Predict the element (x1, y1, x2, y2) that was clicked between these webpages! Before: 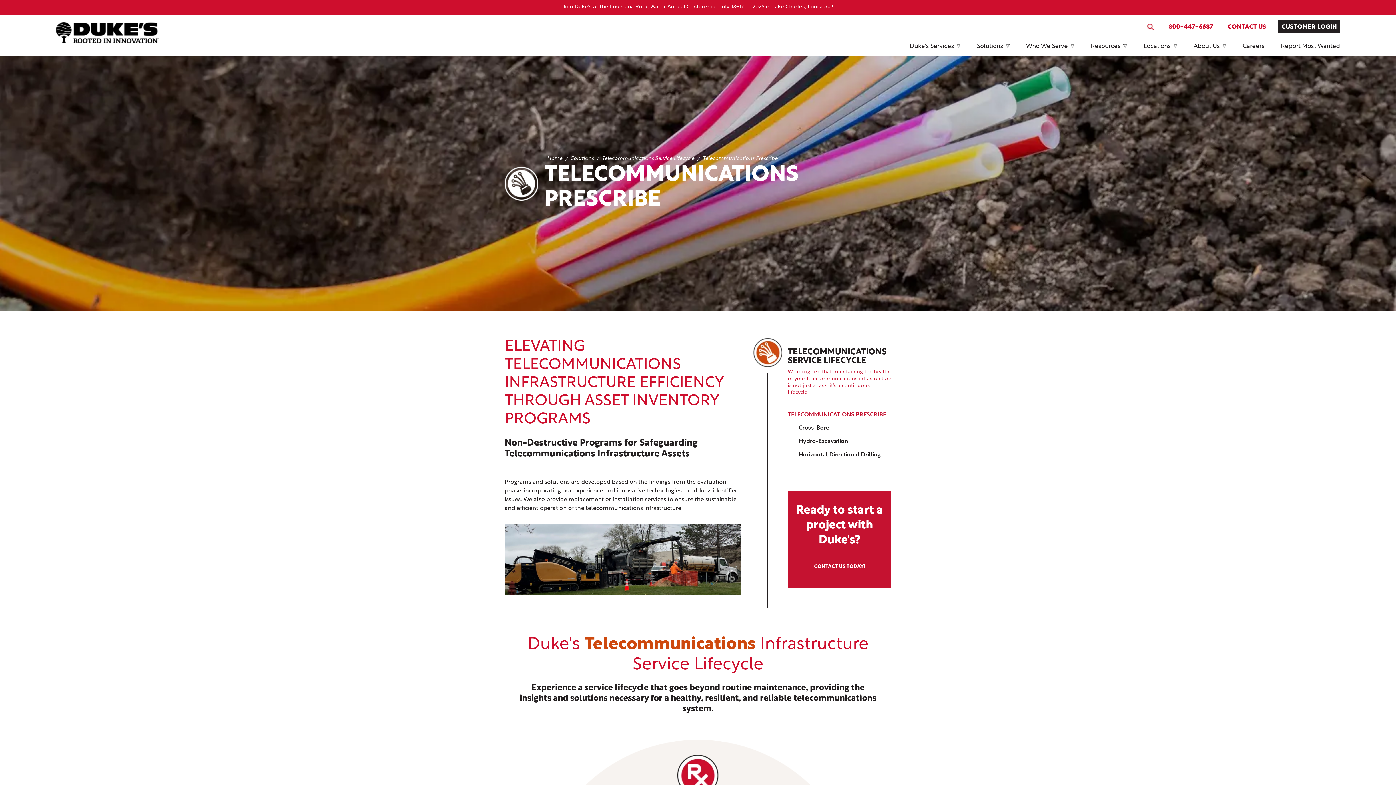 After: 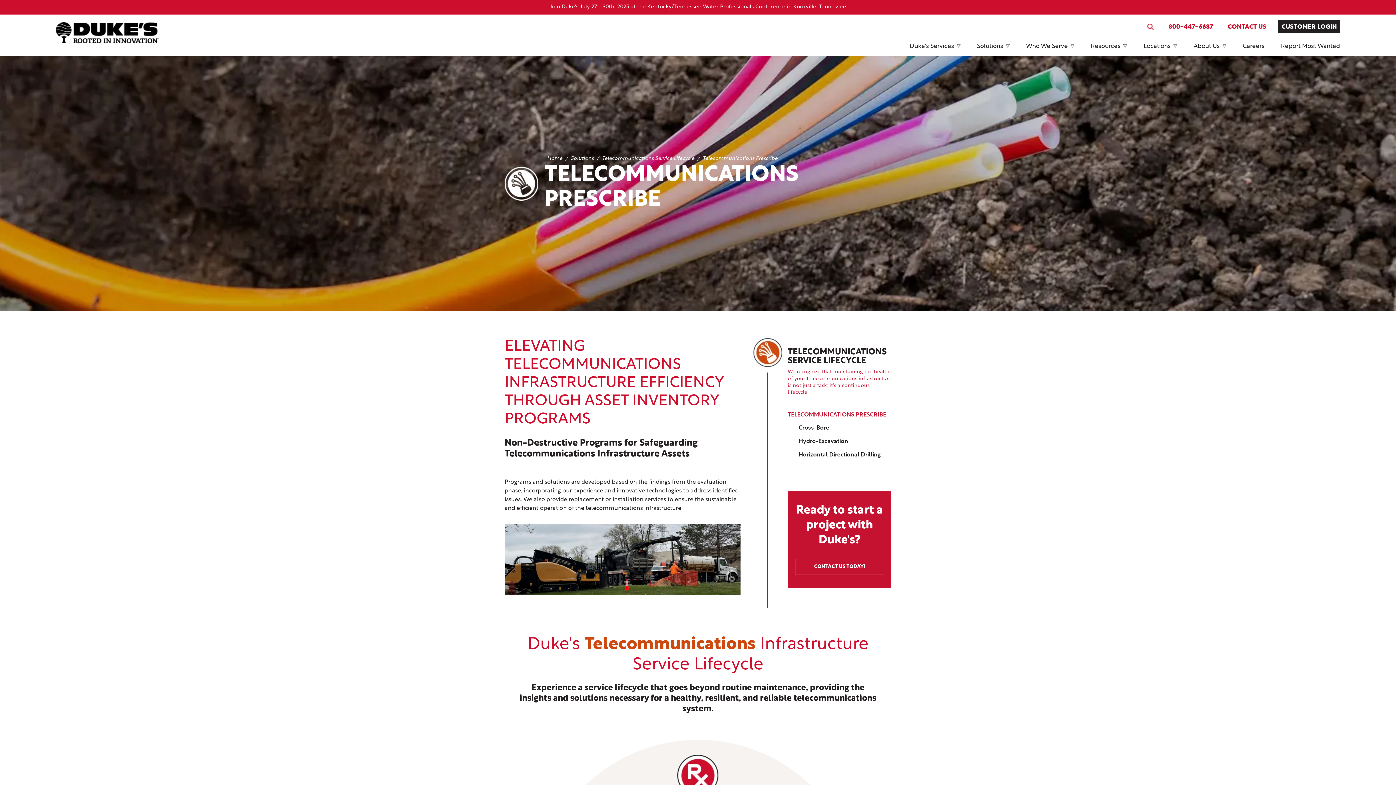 Action: bbox: (1165, 20, 1216, 32) label: 800-447-6687